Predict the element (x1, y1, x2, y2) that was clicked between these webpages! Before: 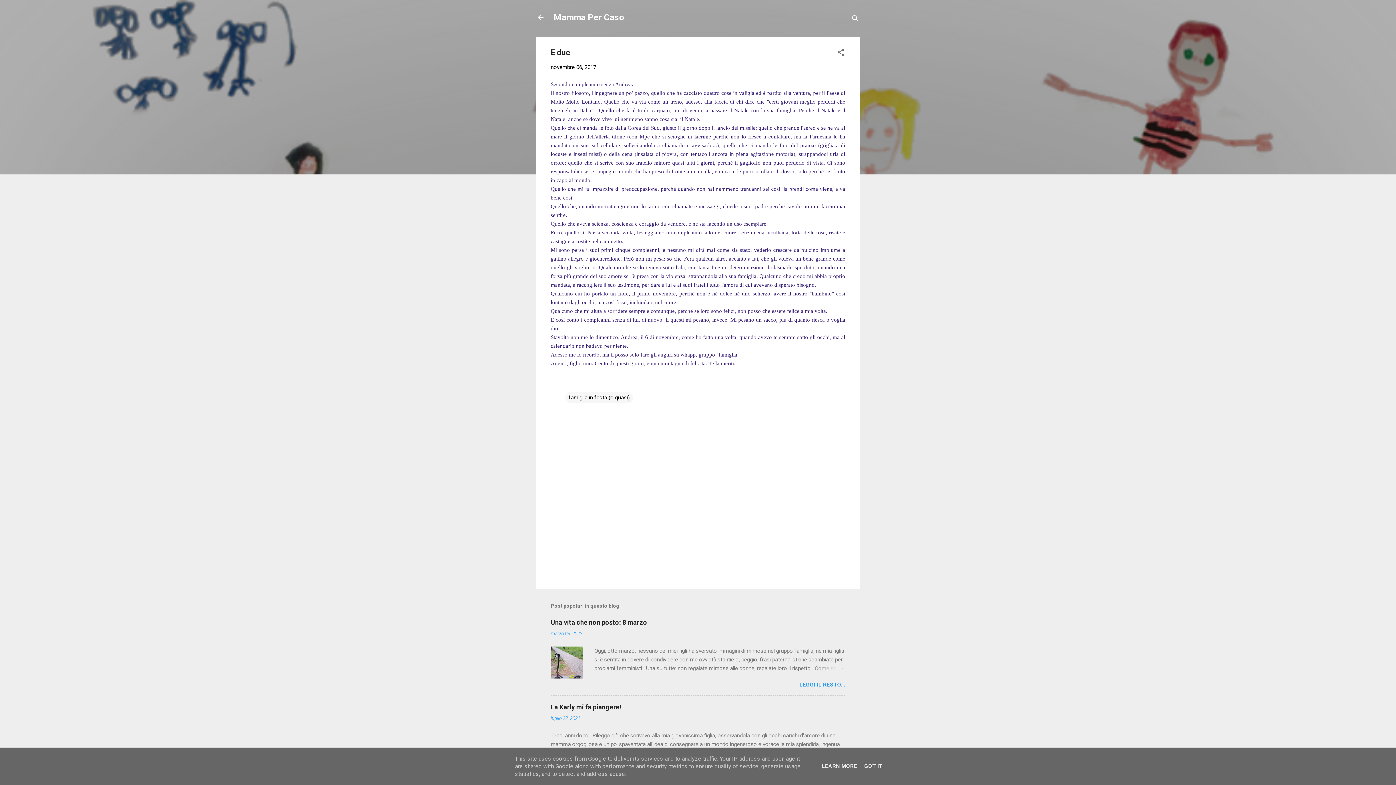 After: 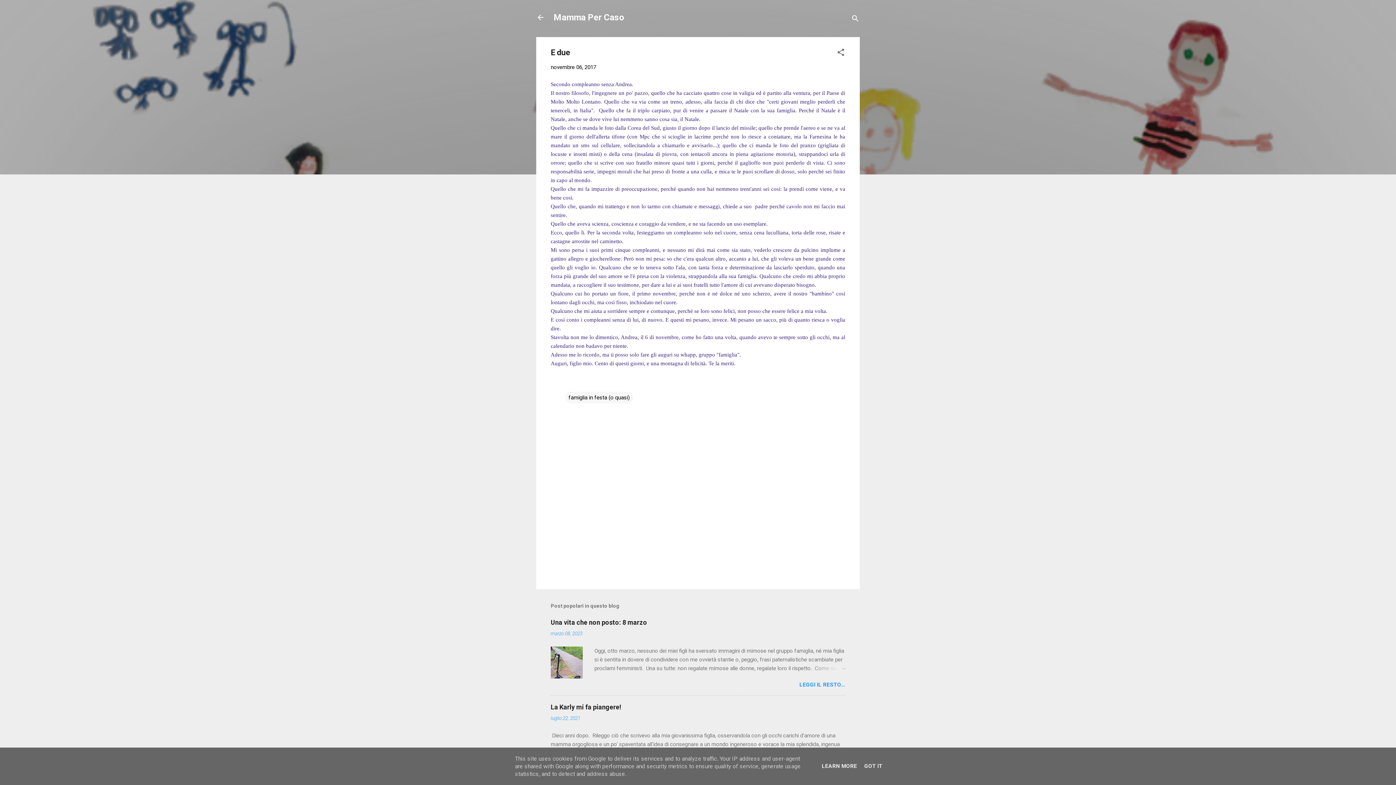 Action: bbox: (550, 64, 596, 70) label: novembre 06, 2017